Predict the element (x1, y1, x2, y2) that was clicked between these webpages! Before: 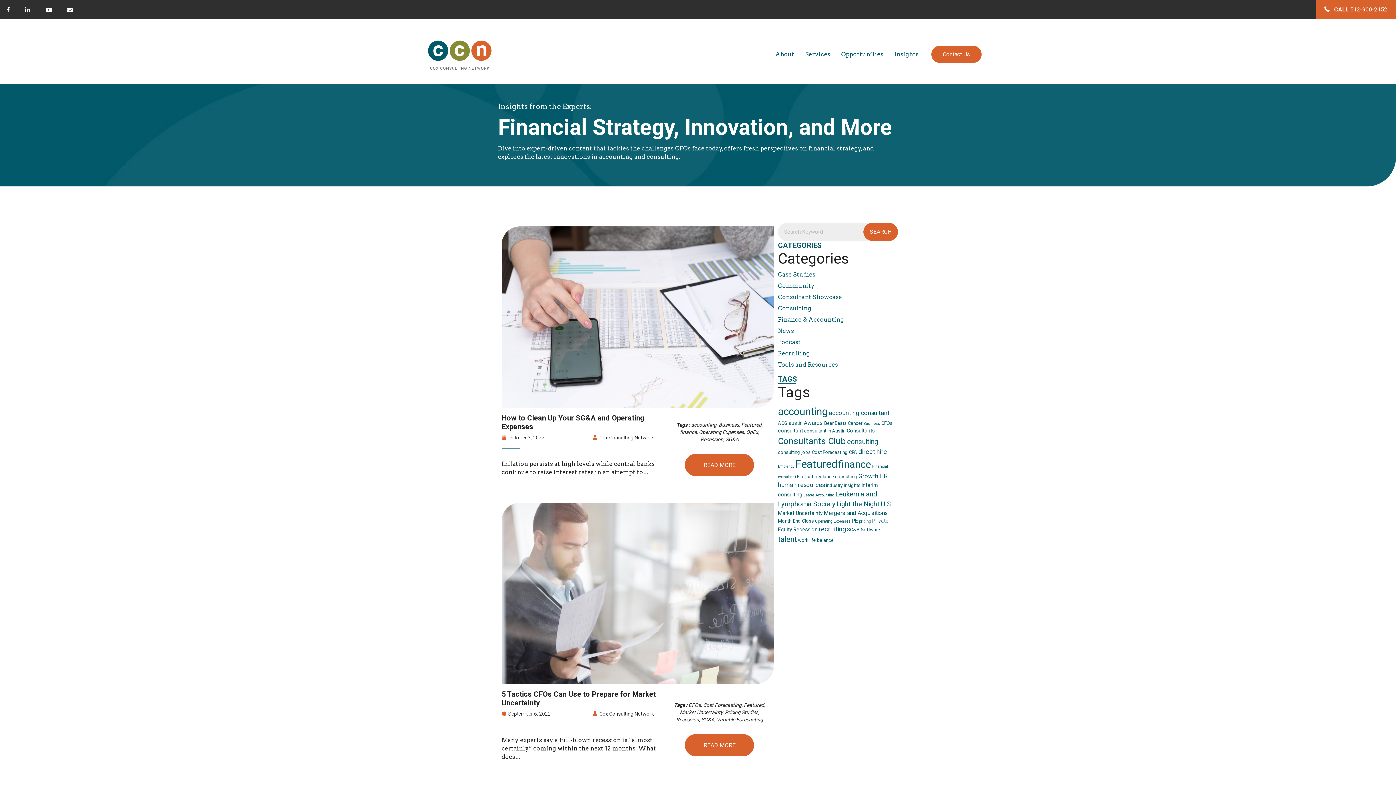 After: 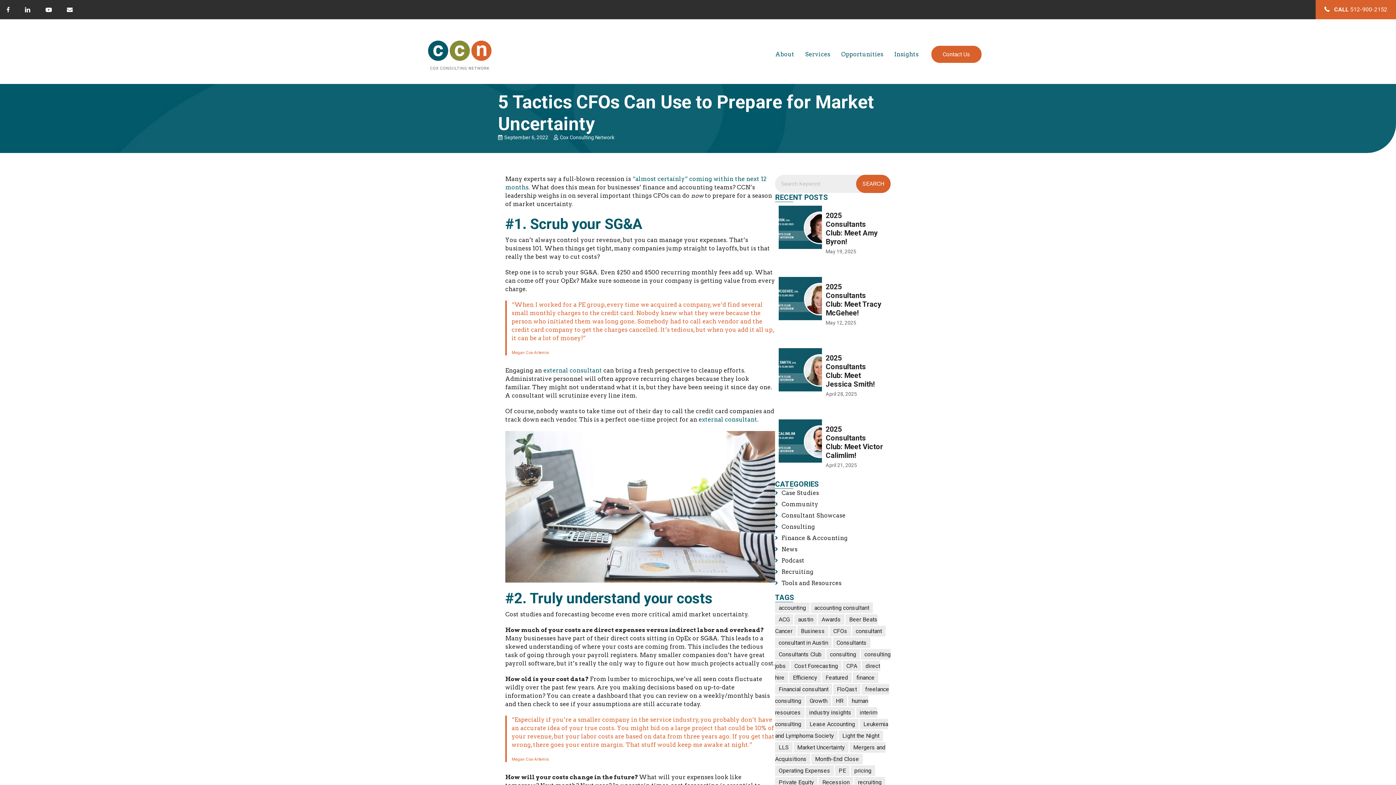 Action: bbox: (501, 590, 774, 595)